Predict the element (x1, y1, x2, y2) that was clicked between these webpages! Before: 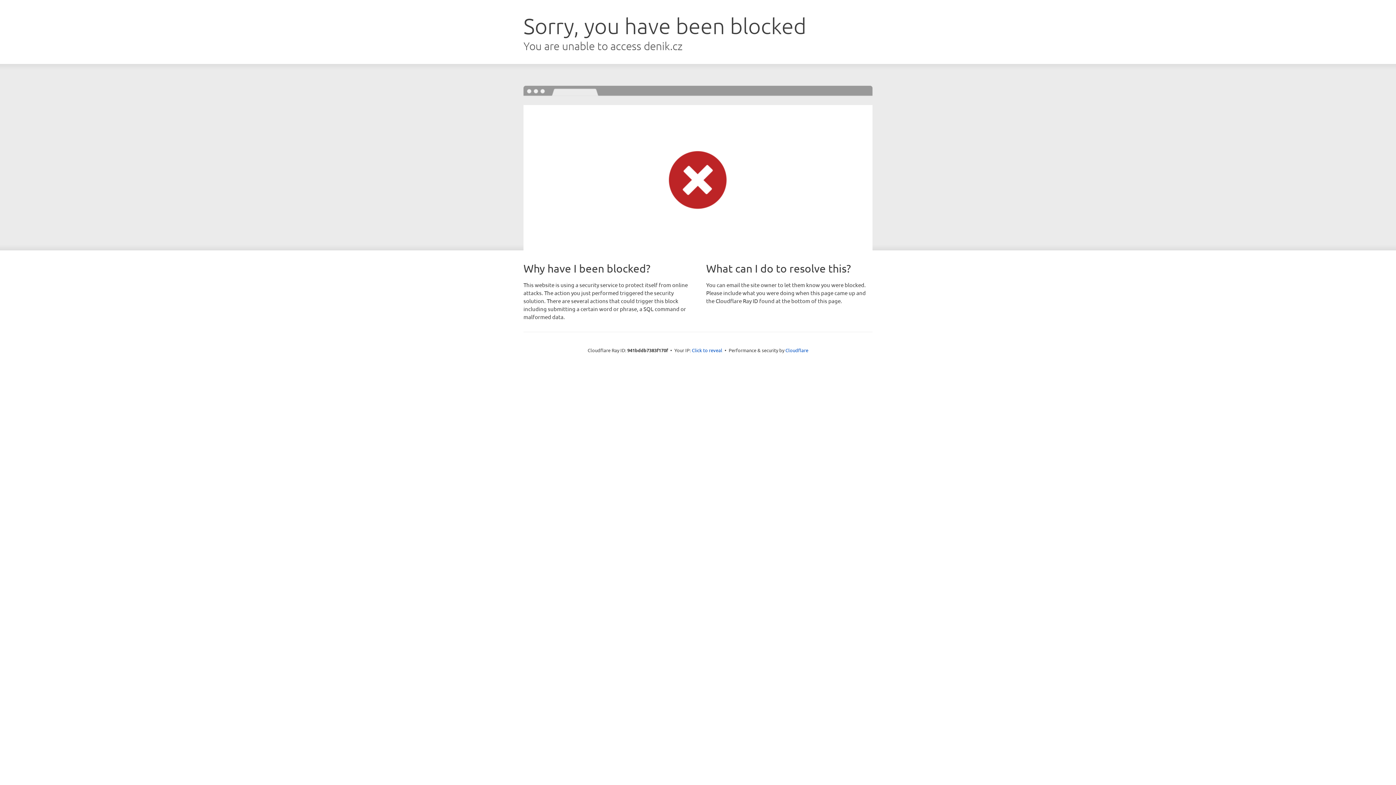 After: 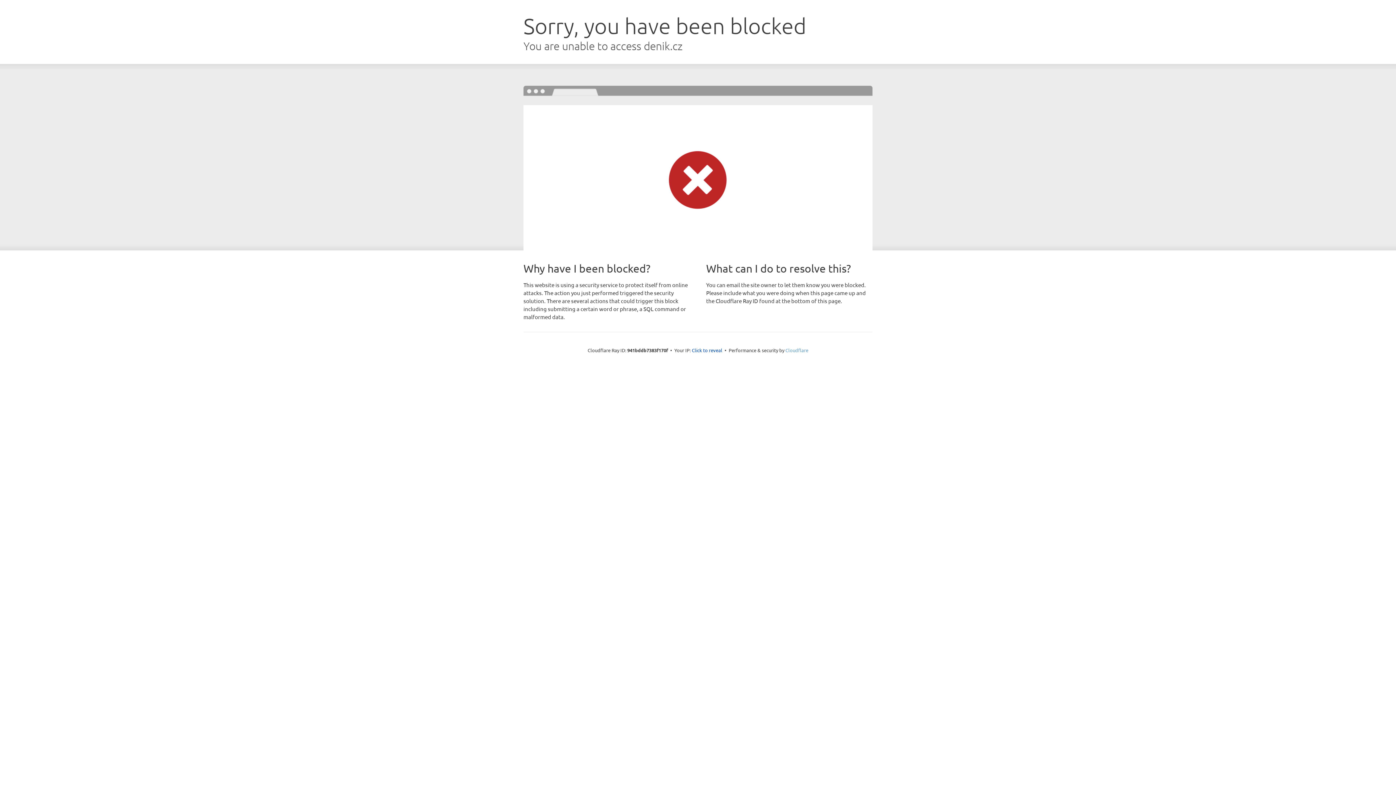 Action: bbox: (785, 347, 808, 353) label: Cloudflare